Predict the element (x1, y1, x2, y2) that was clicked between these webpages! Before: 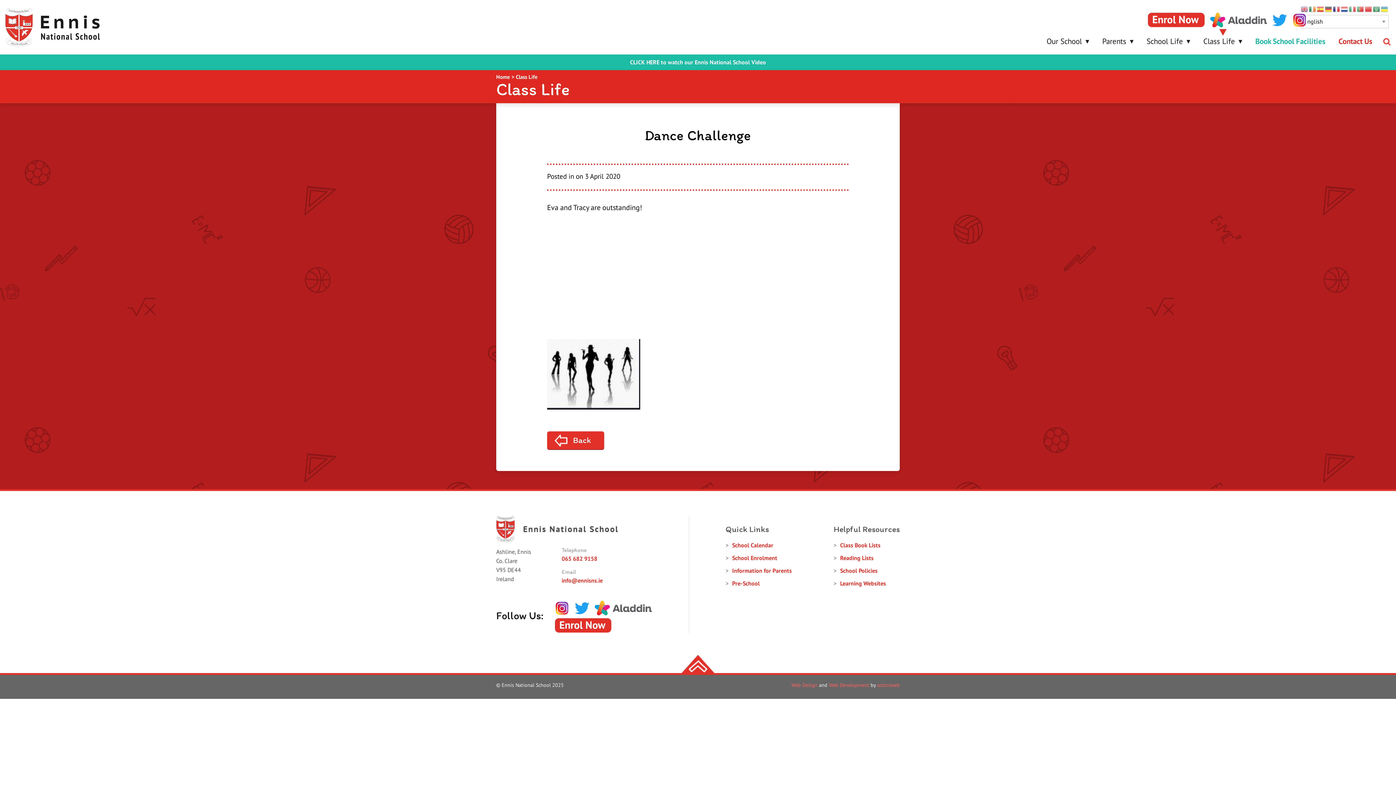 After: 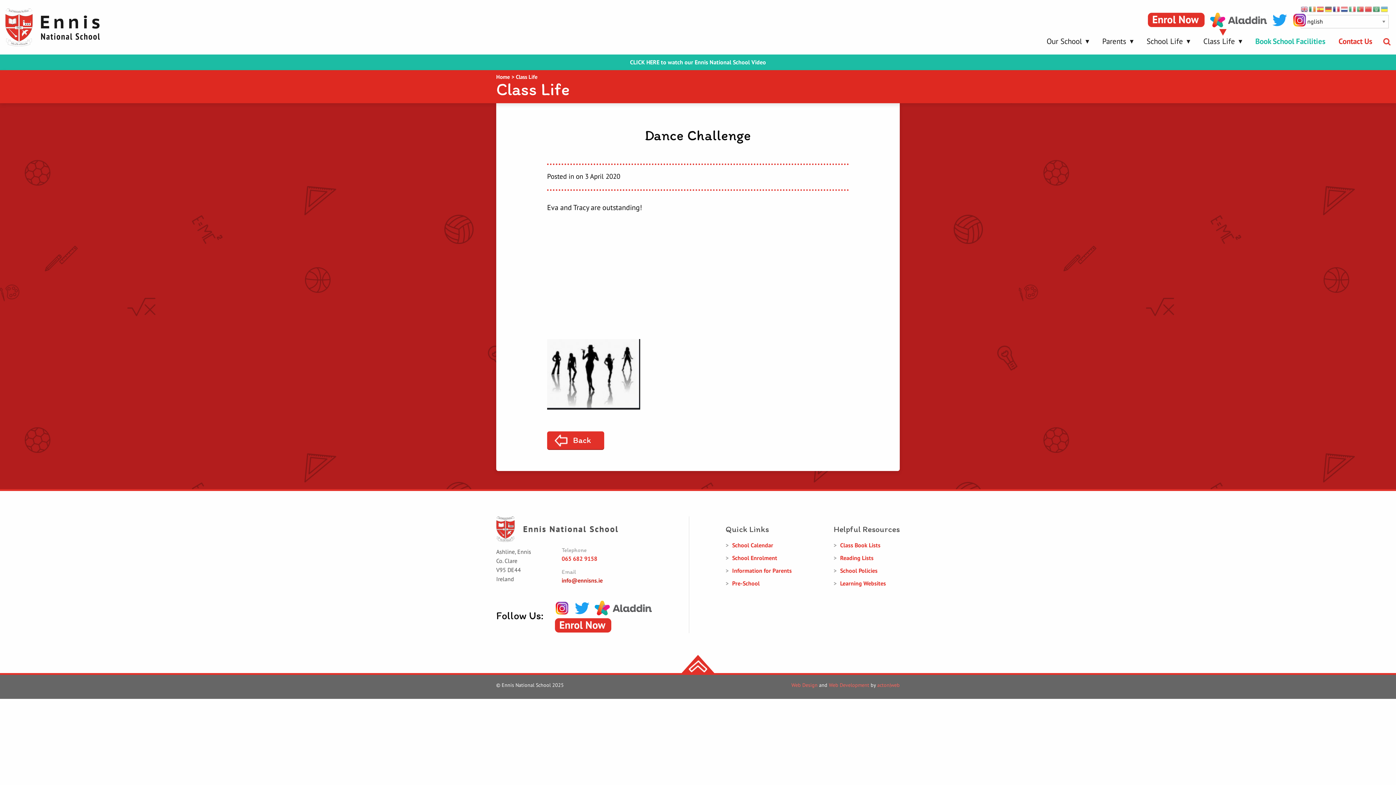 Action: bbox: (561, 577, 602, 583) label: info@ennisns.ie